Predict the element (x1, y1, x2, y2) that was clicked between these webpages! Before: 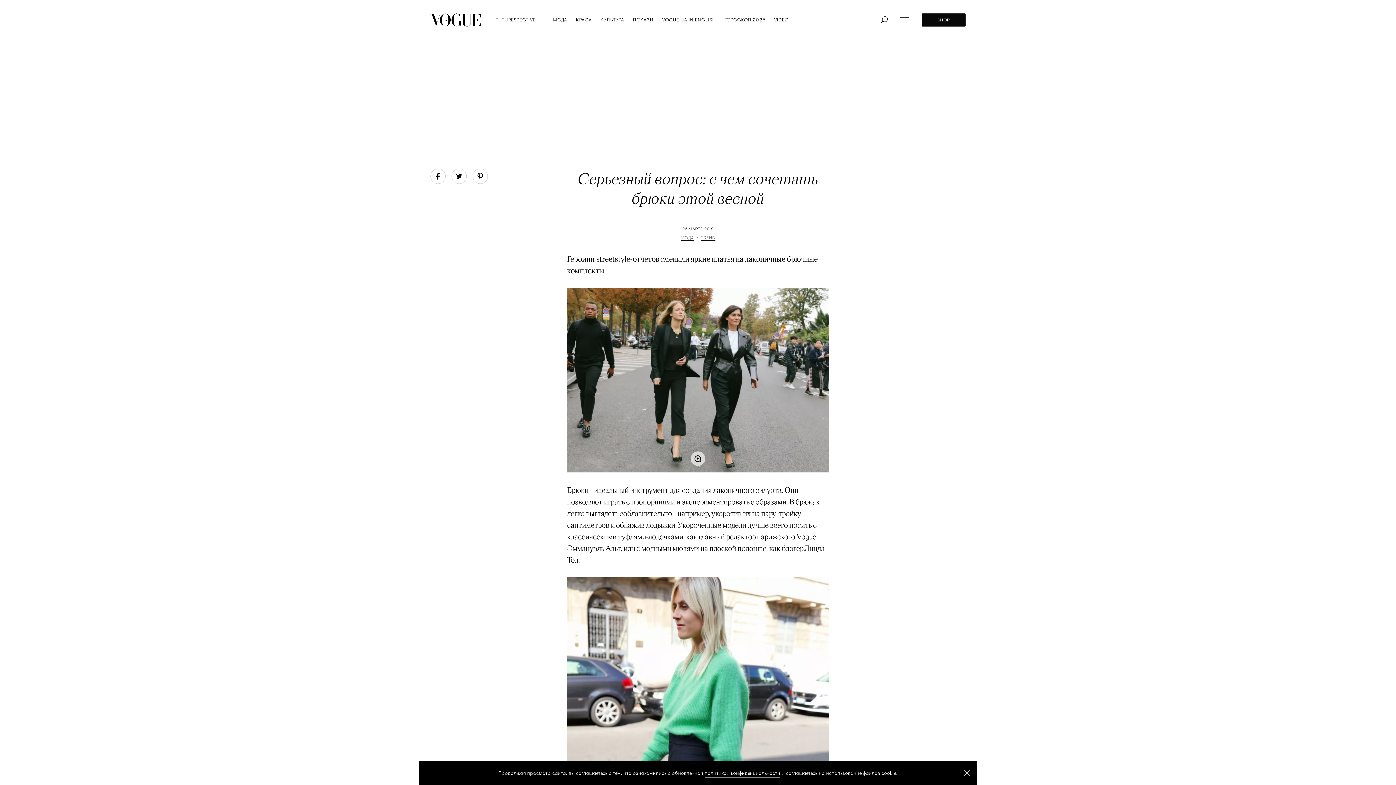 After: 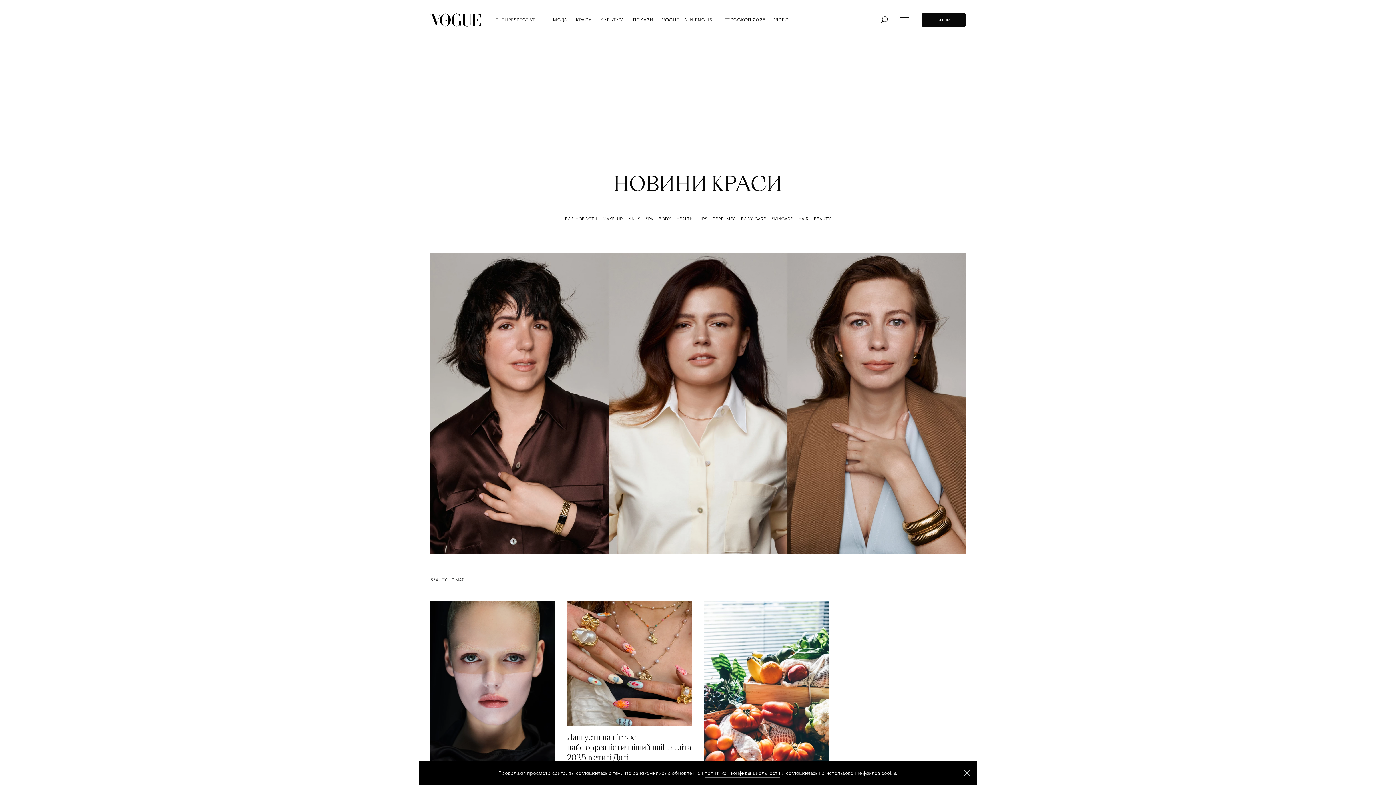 Action: bbox: (576, 0, 592, 39) label: КРАСА